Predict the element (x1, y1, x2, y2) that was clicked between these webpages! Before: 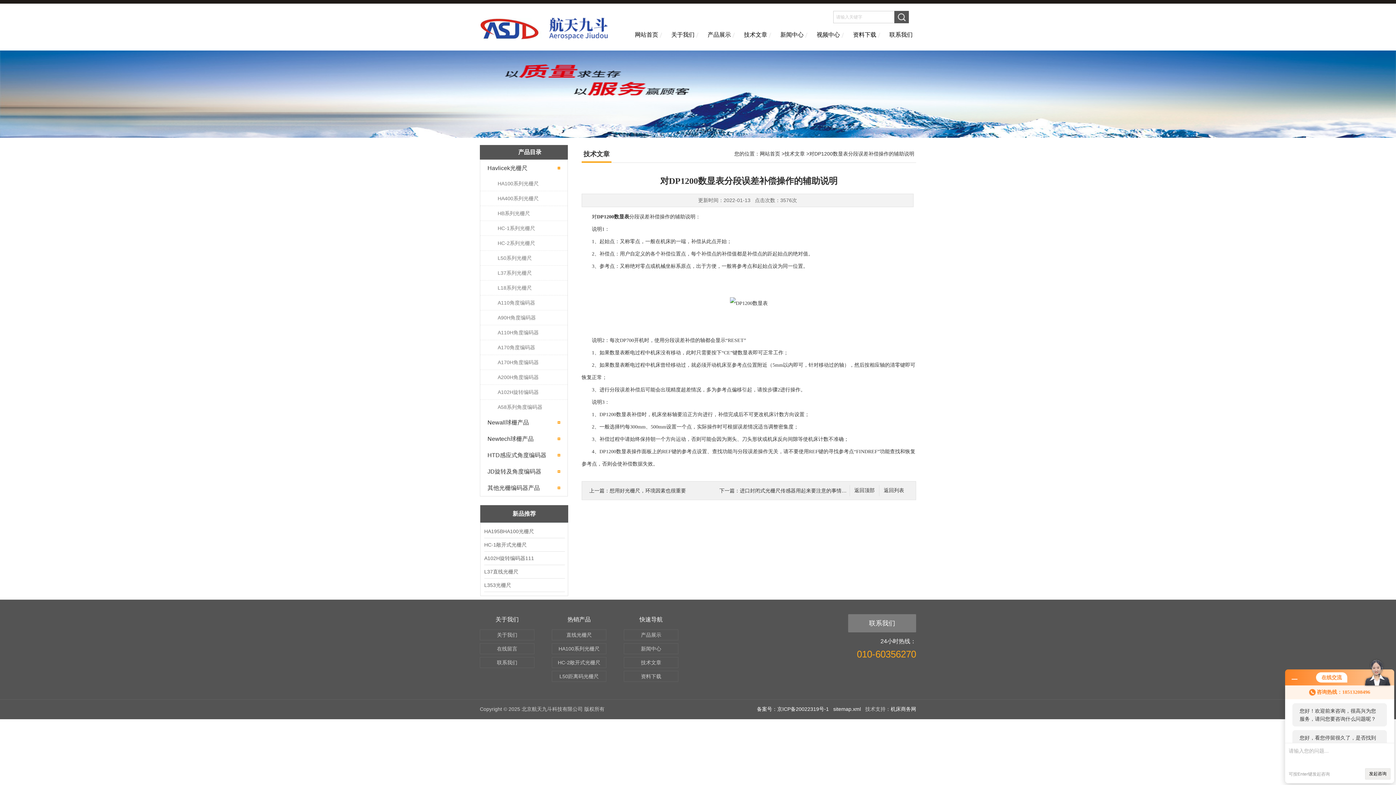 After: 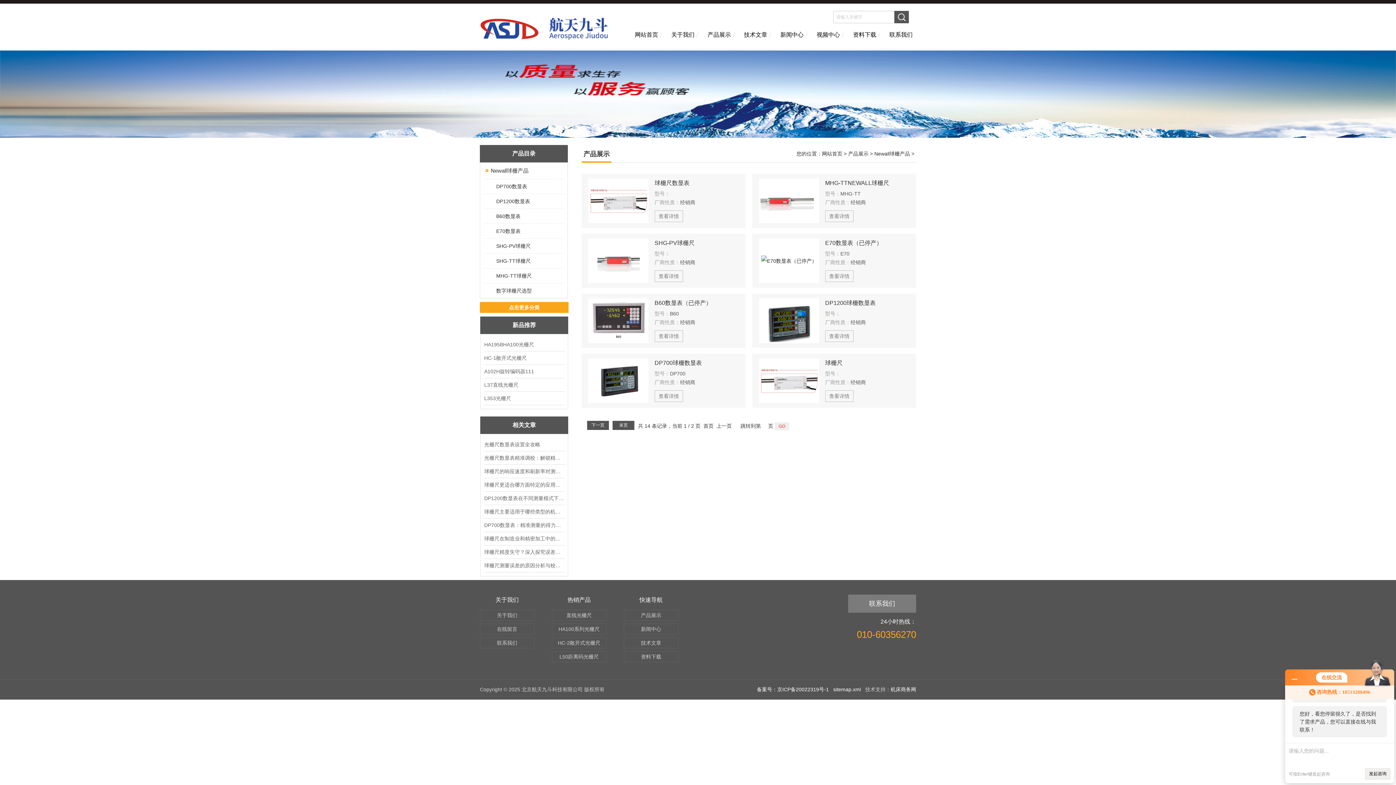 Action: bbox: (480, 414, 550, 430) label: Newall球栅产品